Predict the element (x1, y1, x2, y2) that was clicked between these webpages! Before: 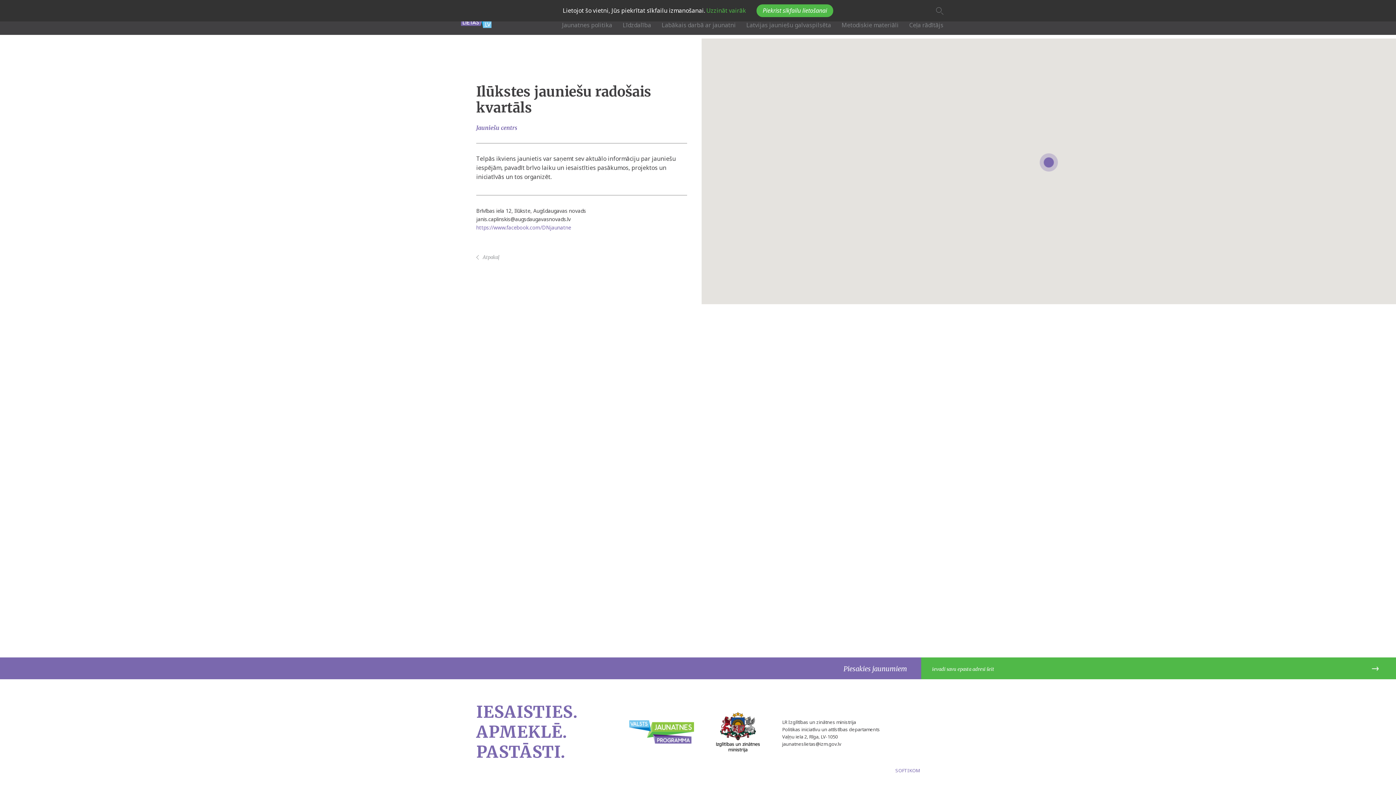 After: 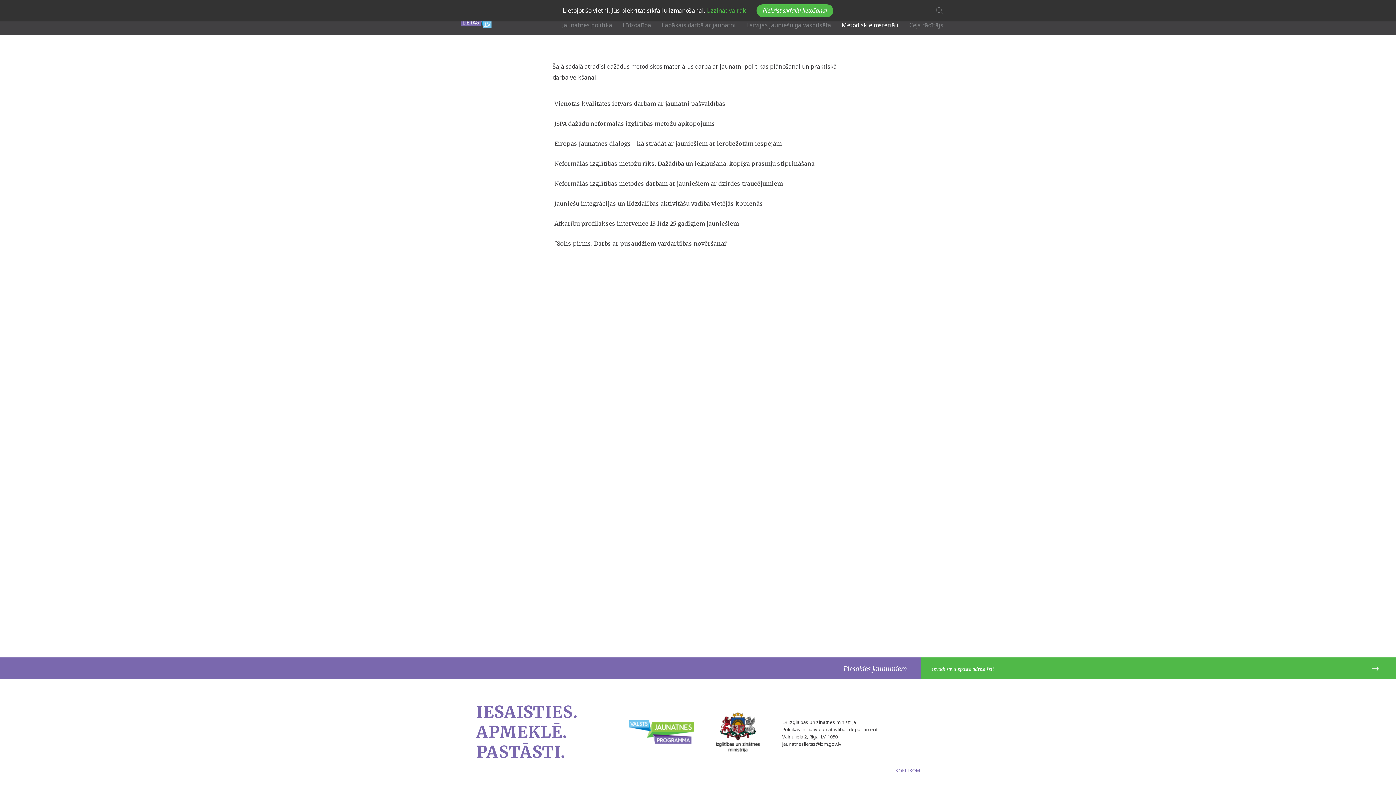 Action: bbox: (841, 17, 898, 33) label: Metodiskie materiāli